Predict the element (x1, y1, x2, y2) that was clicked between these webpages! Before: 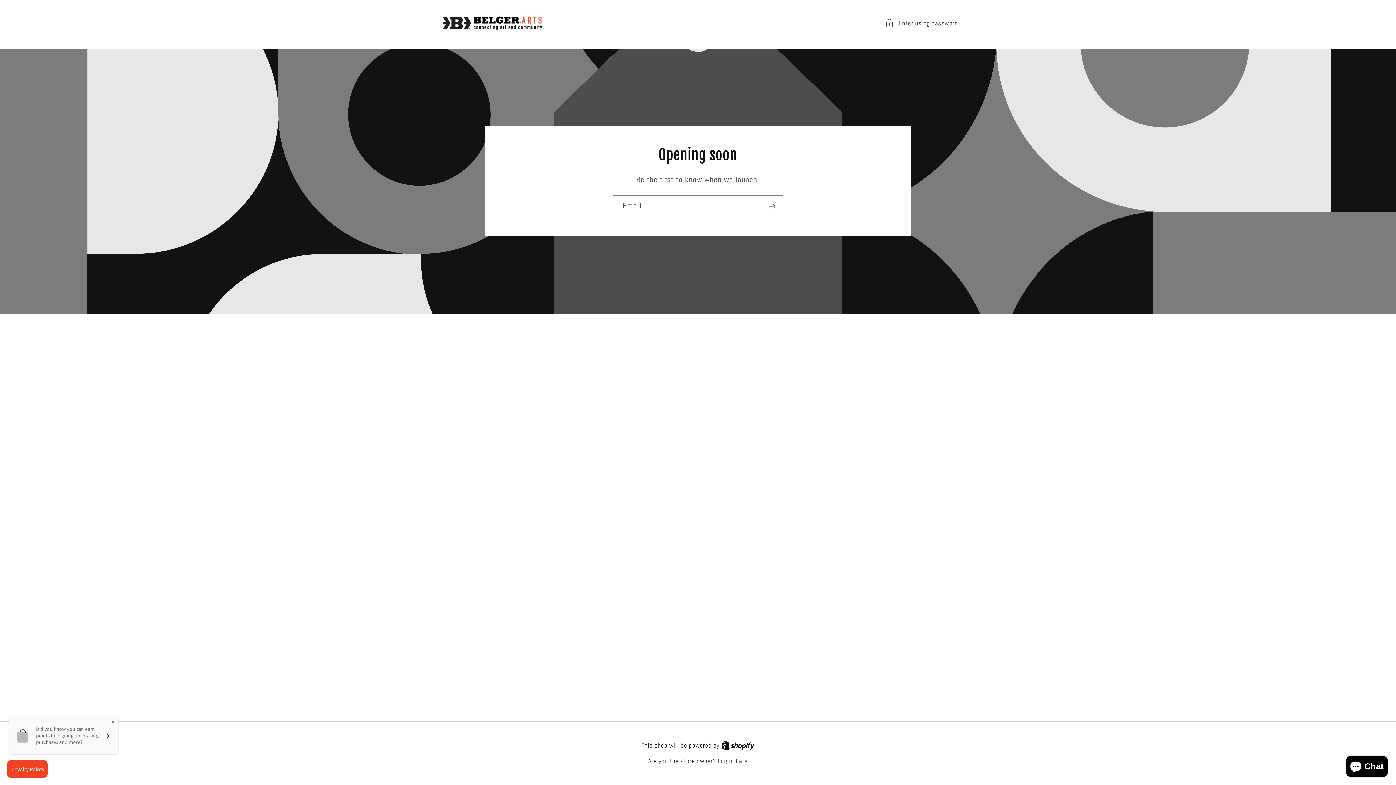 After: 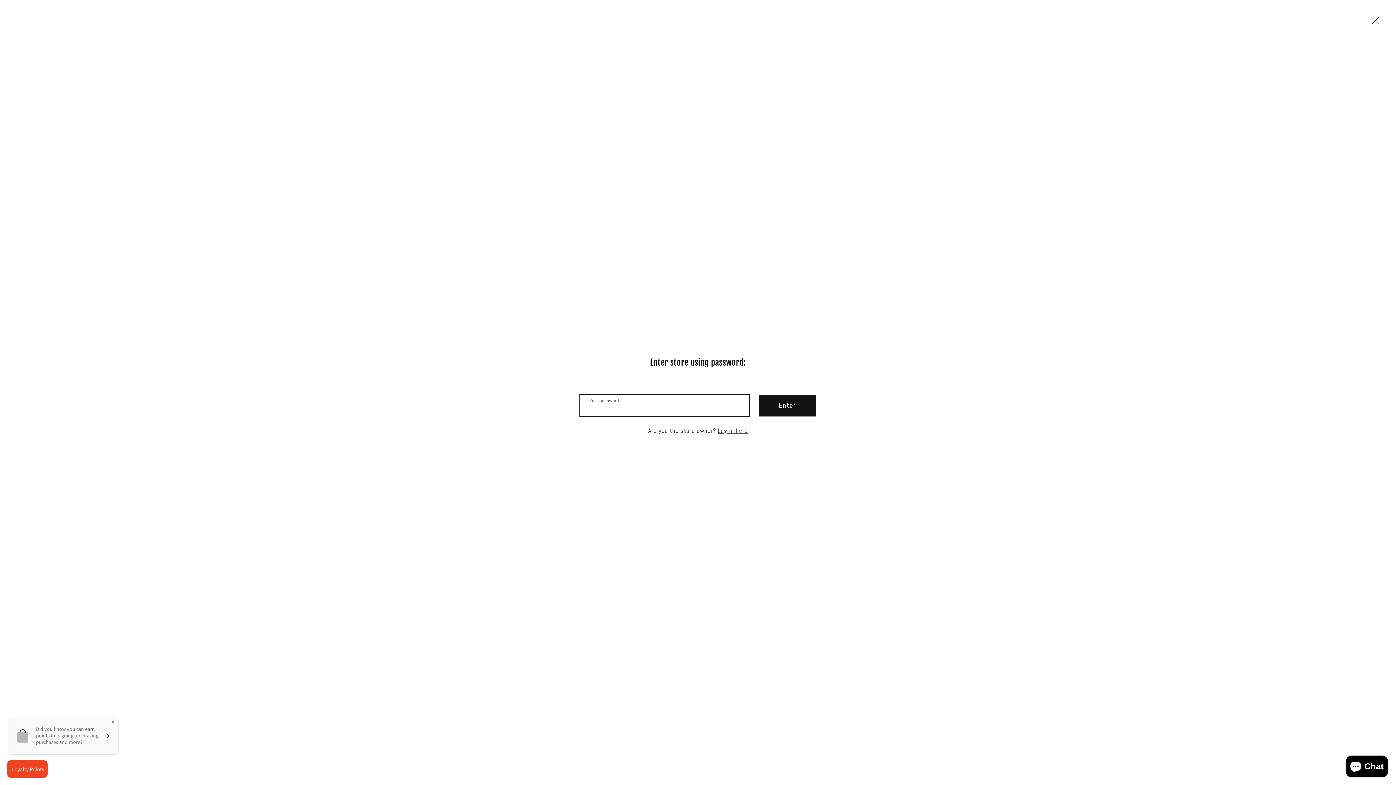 Action: label: Enter using password bbox: (885, 17, 958, 28)